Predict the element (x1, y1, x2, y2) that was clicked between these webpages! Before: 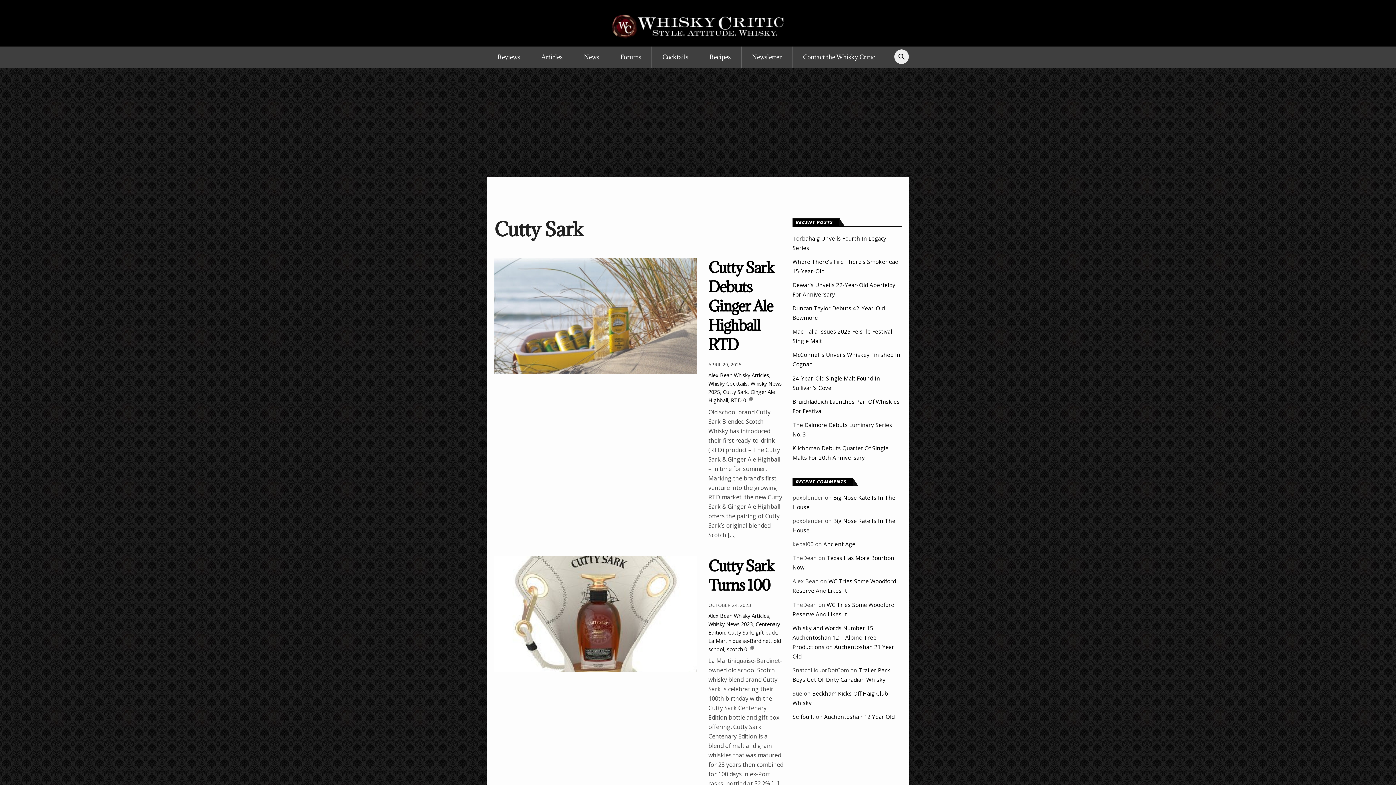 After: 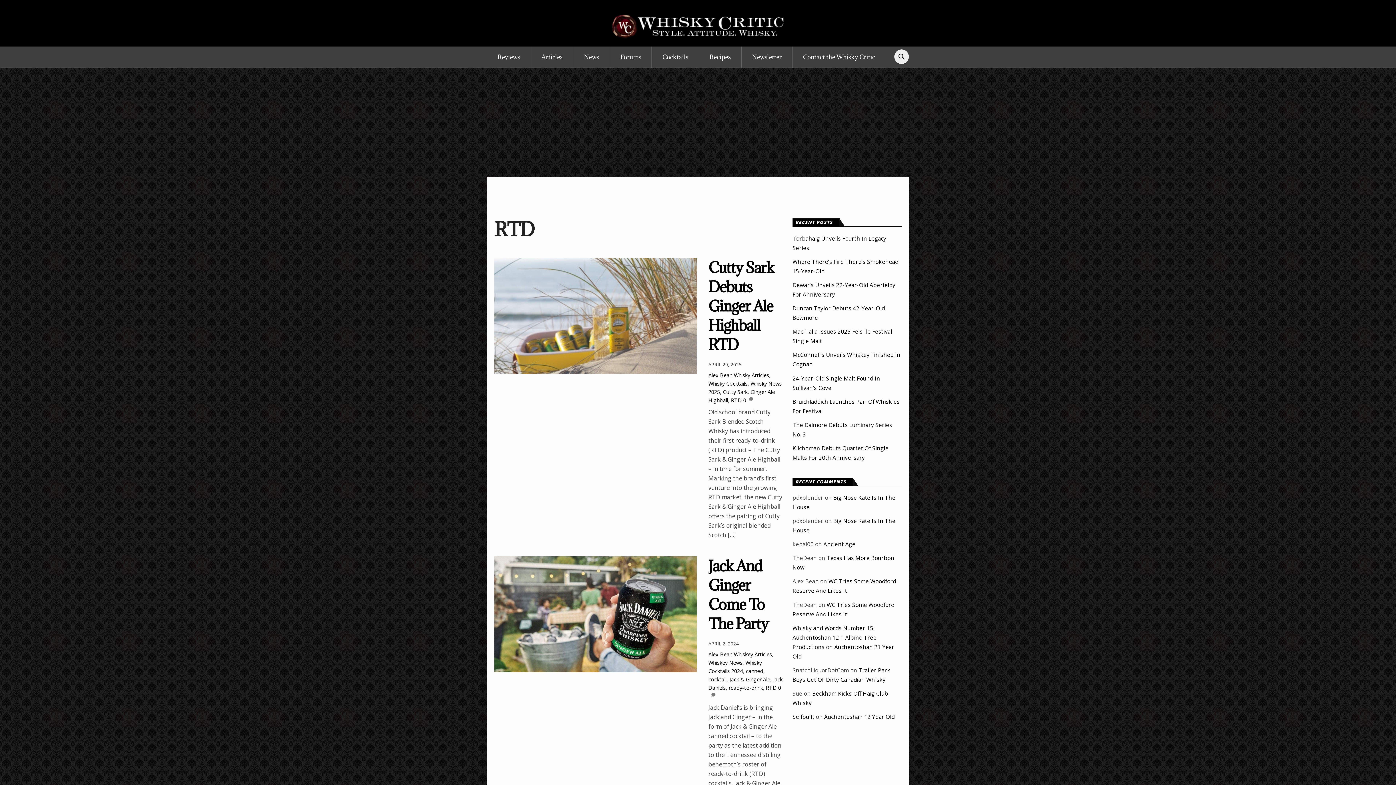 Action: bbox: (731, 397, 742, 404) label: RTD